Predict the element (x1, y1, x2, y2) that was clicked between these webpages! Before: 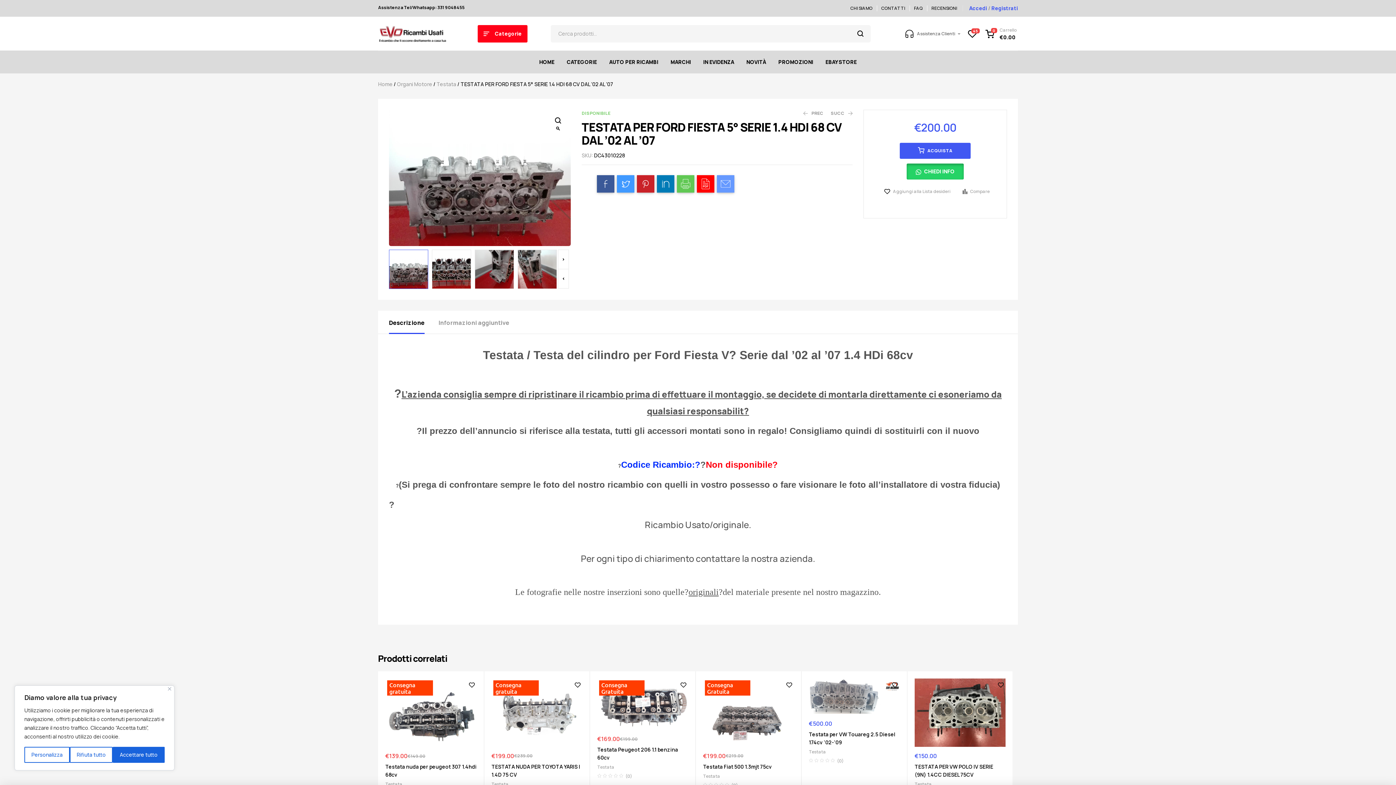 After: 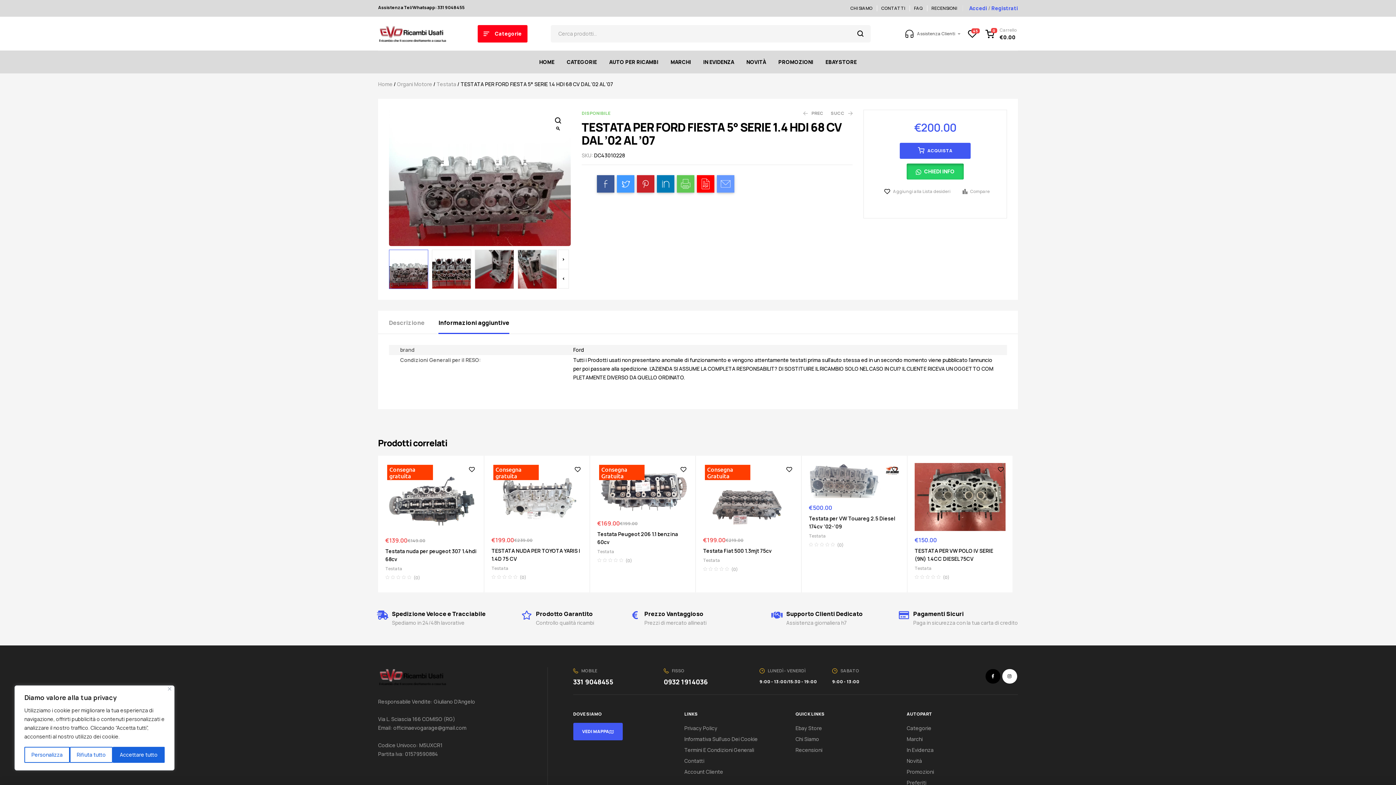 Action: label: Informazioni aggiuntive bbox: (438, 310, 509, 334)